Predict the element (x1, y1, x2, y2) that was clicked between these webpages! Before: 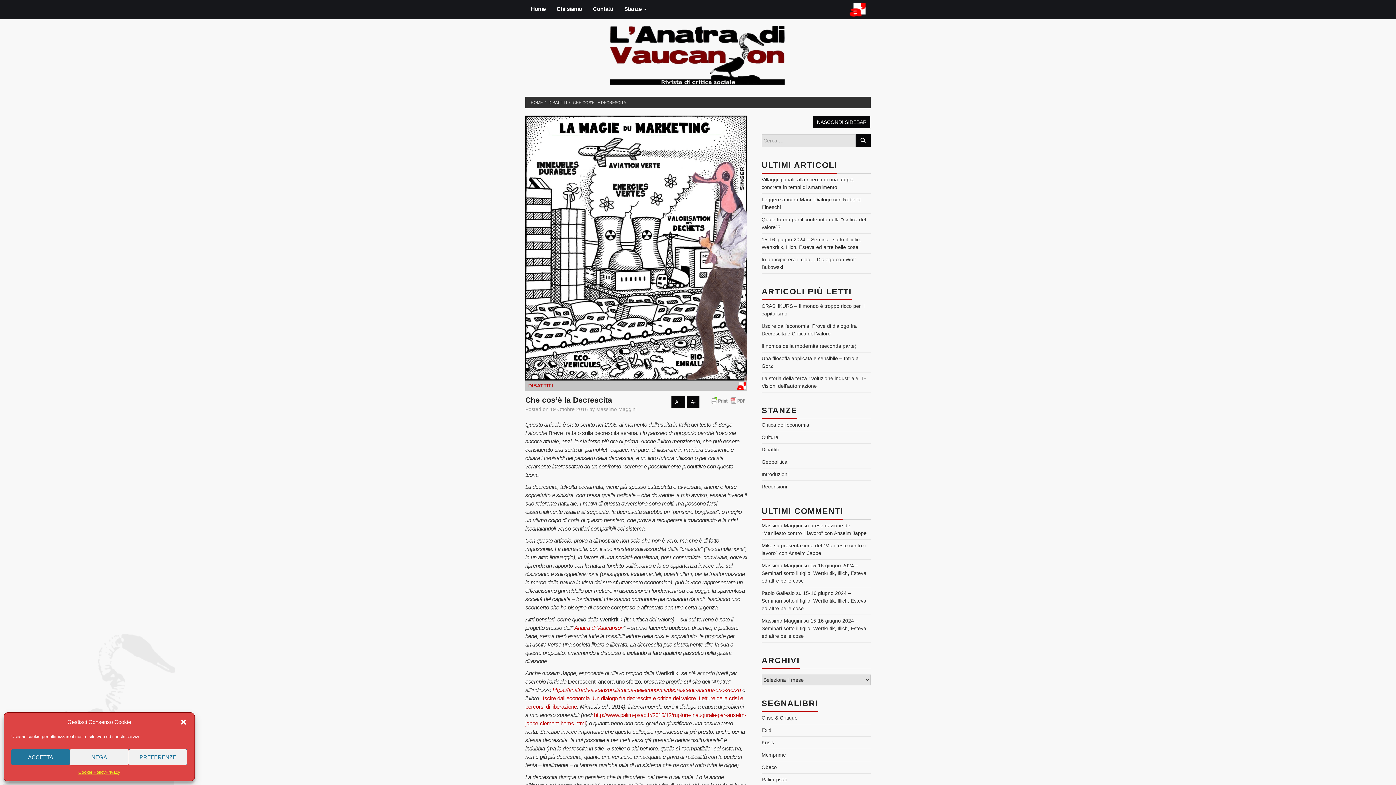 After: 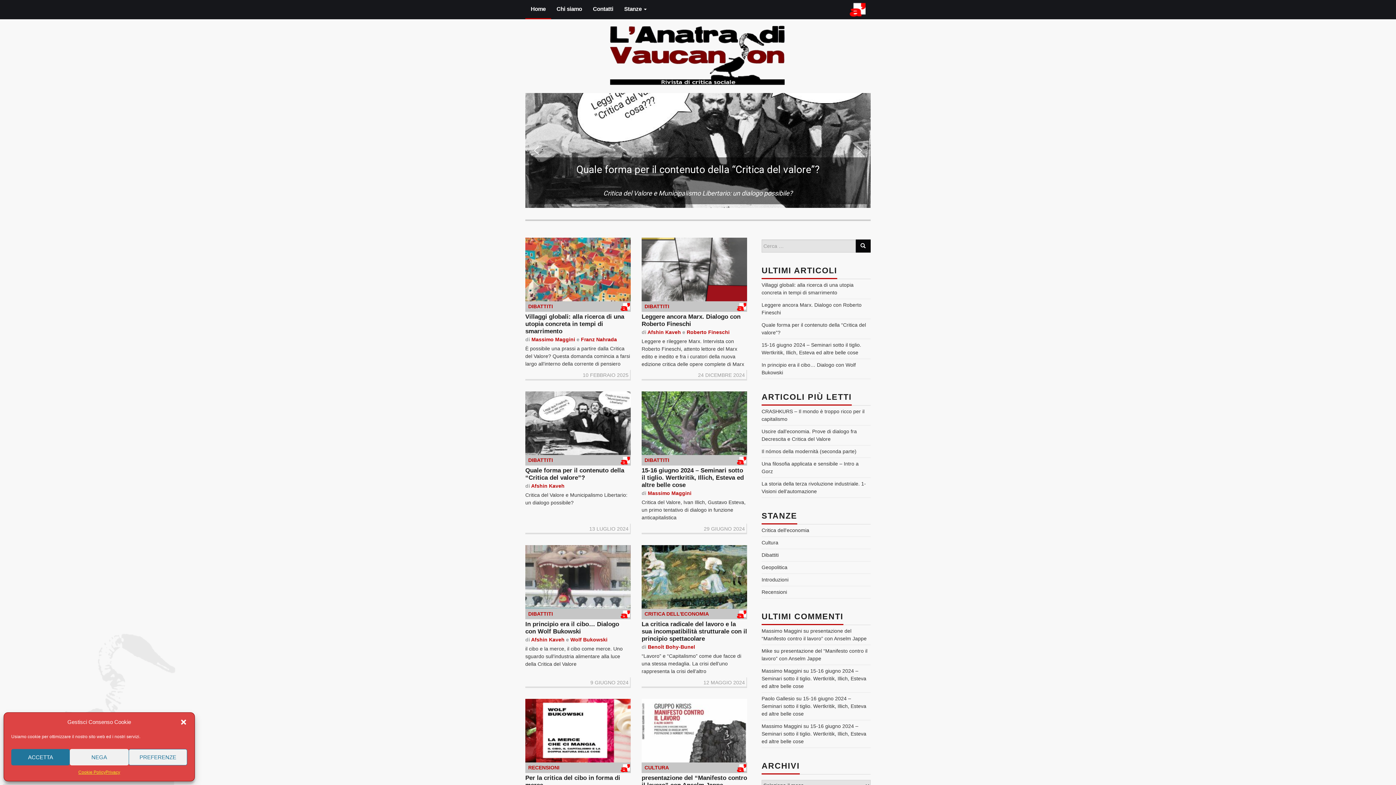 Action: bbox: (525, 0, 551, 19) label: Home